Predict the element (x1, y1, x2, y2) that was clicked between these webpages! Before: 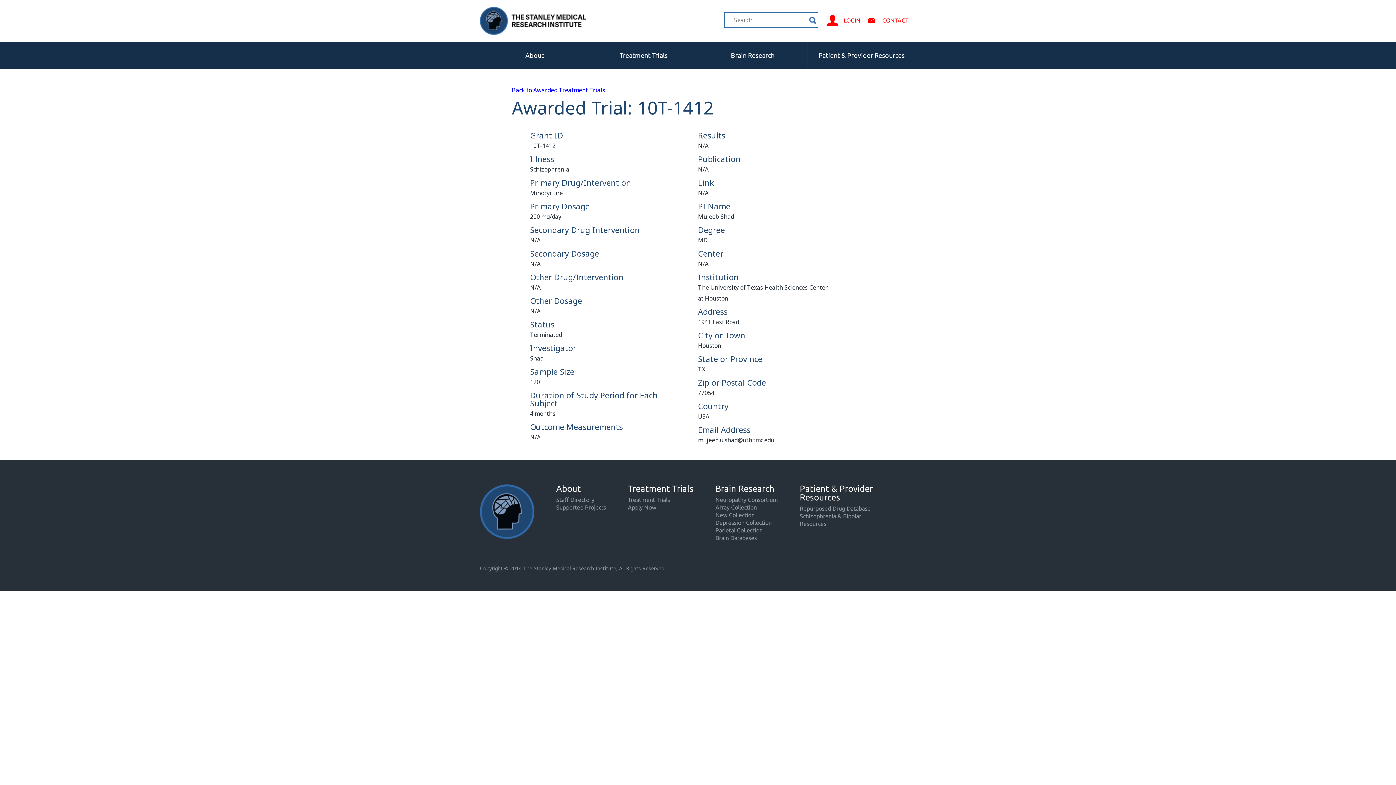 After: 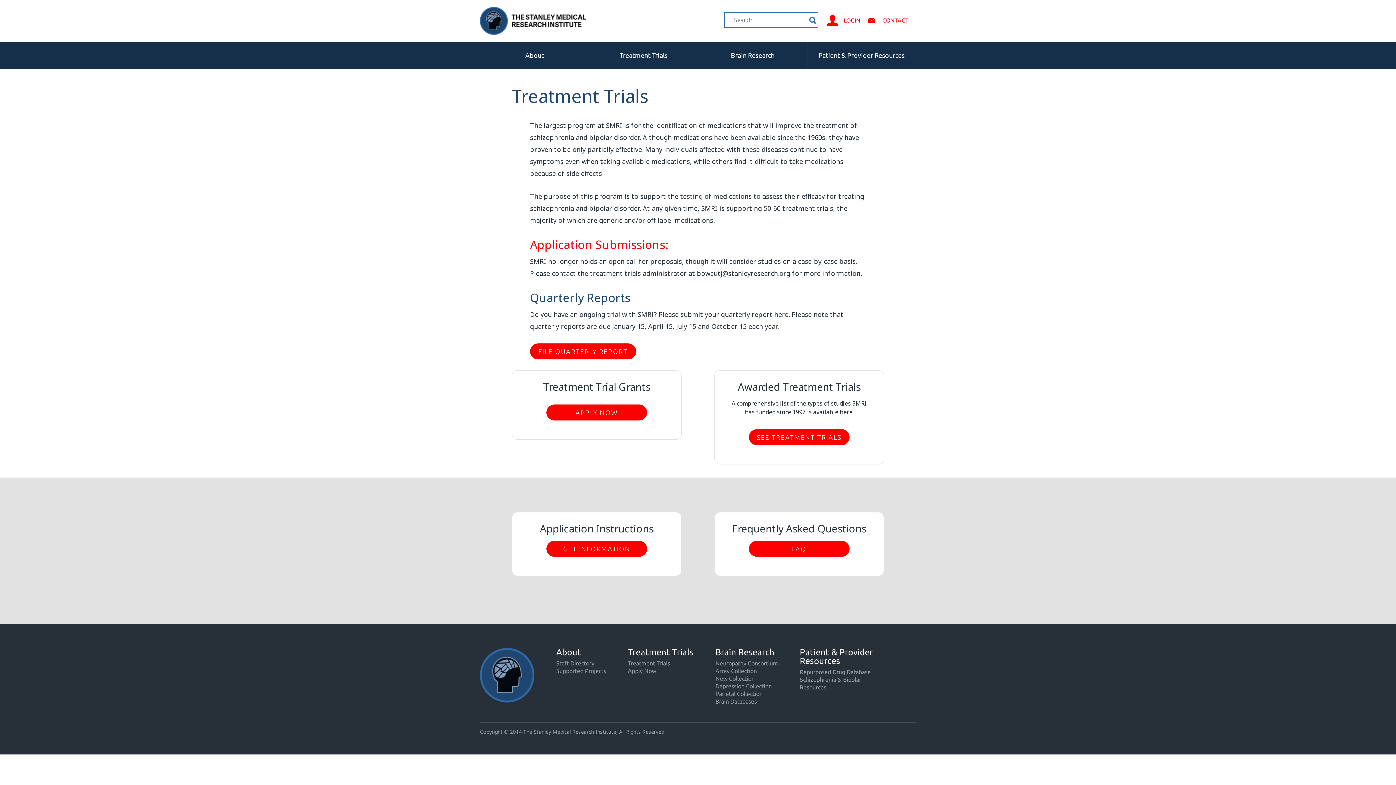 Action: bbox: (628, 496, 670, 503) label: Treatment Trials